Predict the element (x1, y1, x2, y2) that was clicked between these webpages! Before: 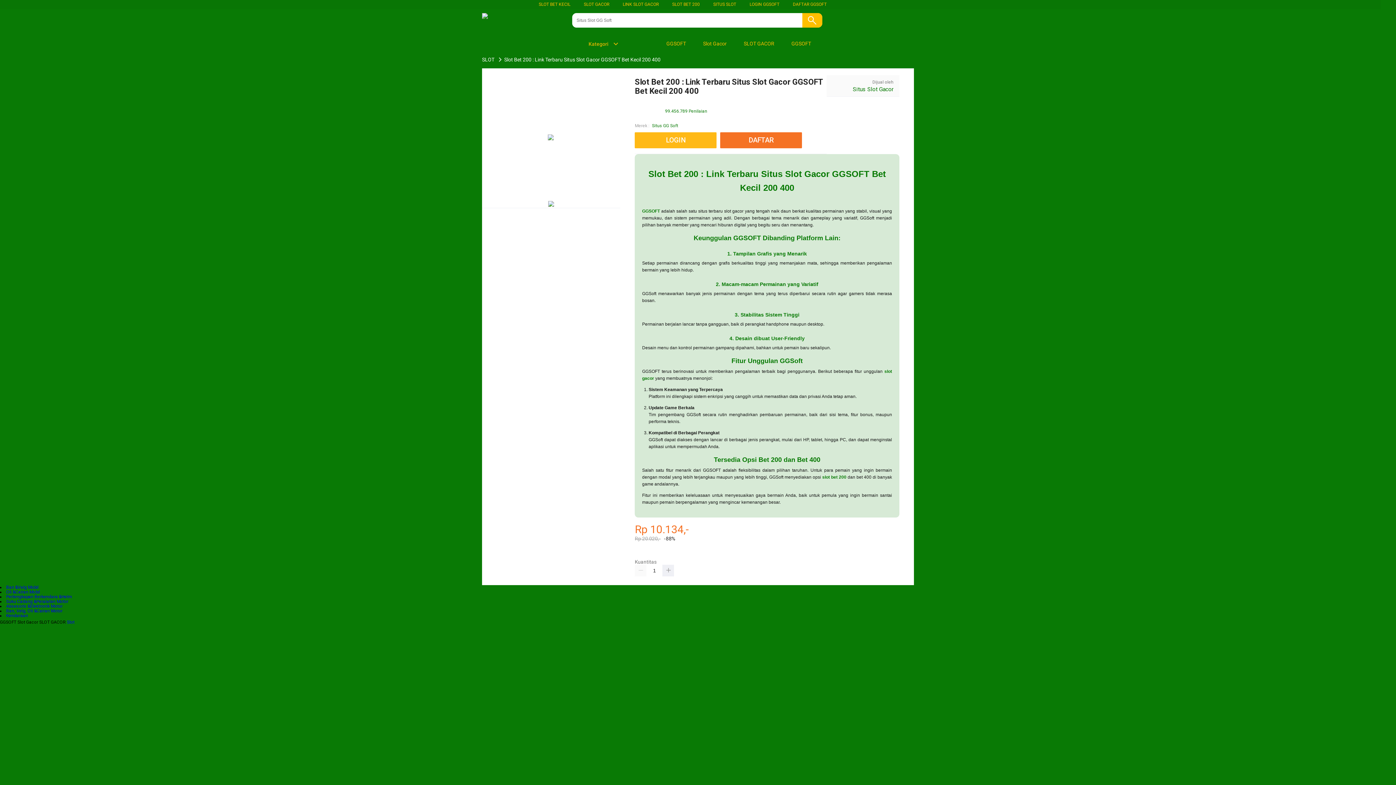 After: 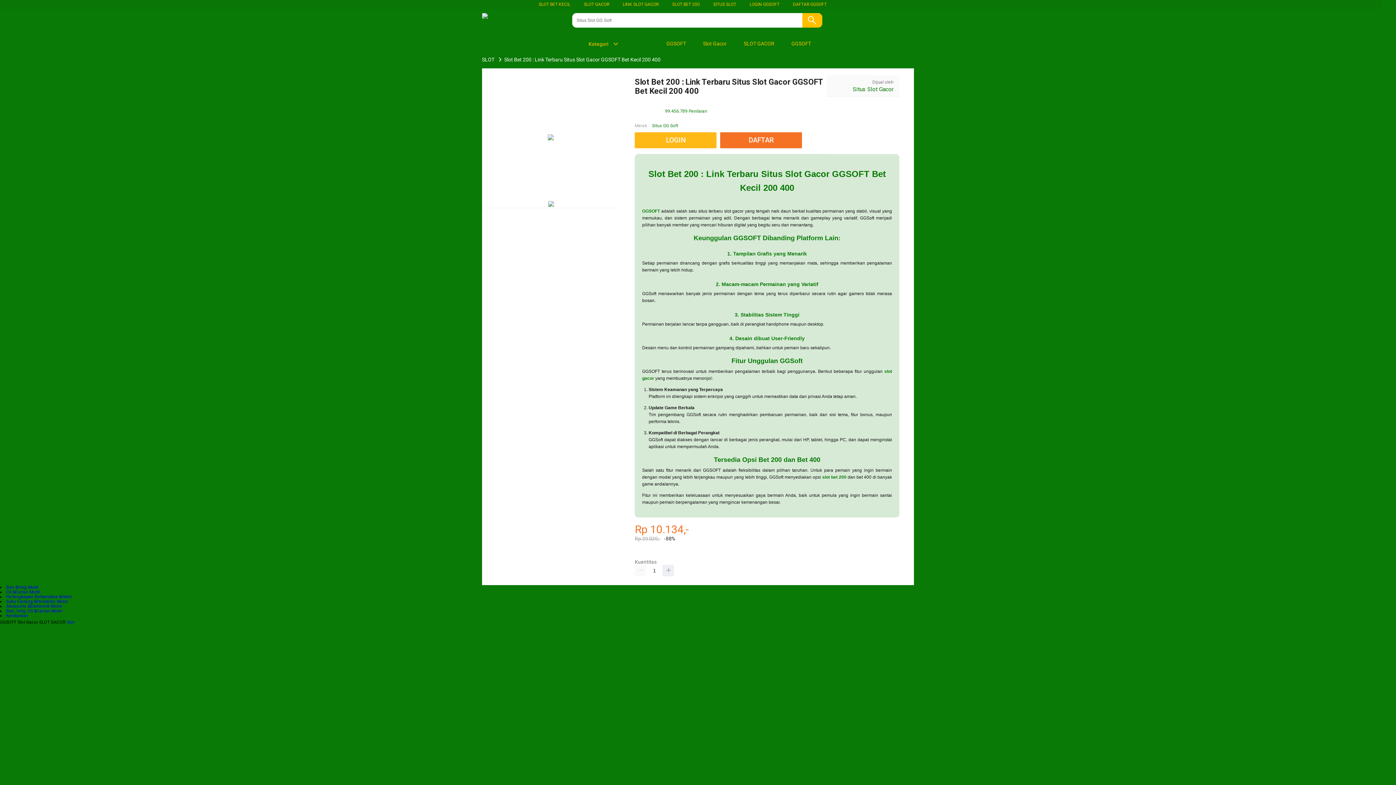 Action: label: GGSOFT  bbox: (0, 619, 17, 624)